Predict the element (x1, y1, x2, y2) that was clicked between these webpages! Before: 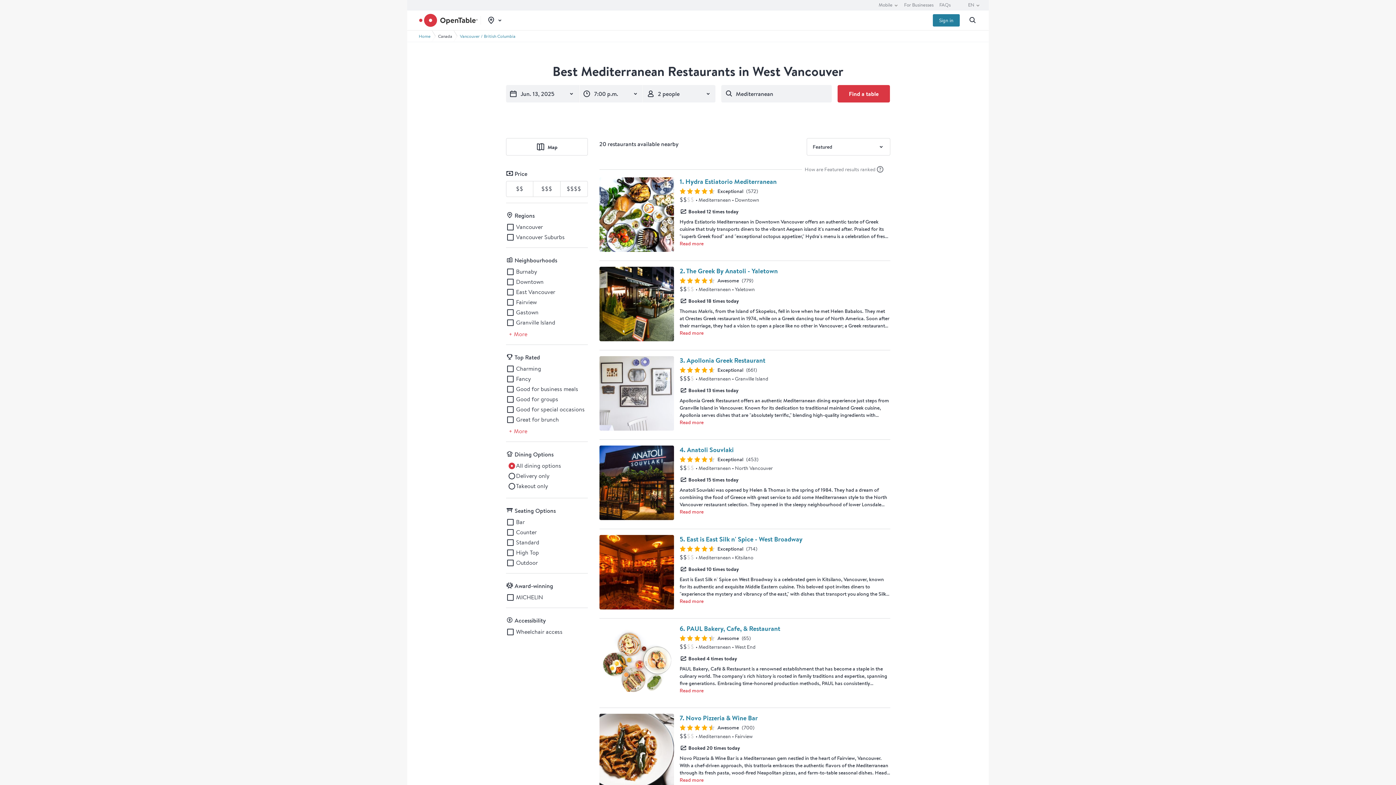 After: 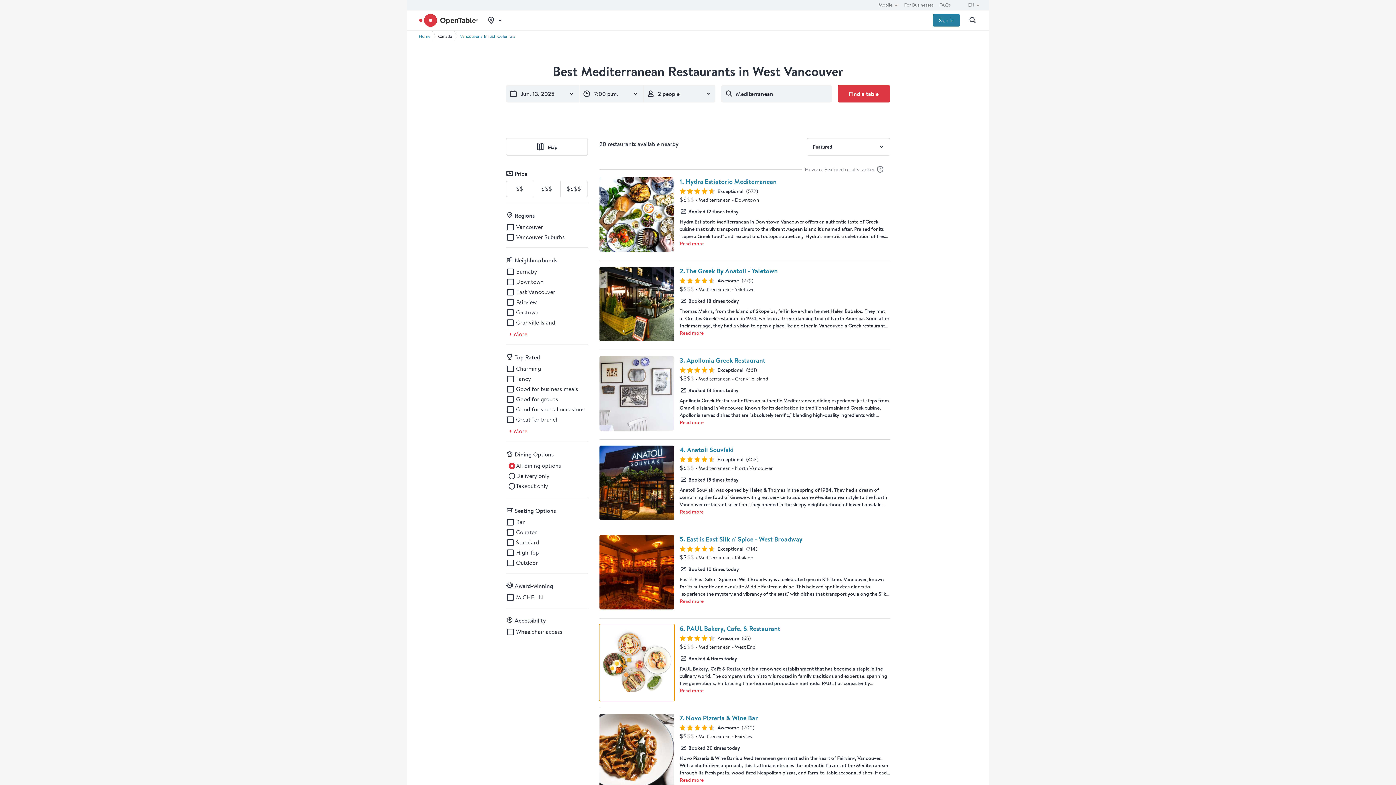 Action: bbox: (599, 693, 674, 701)